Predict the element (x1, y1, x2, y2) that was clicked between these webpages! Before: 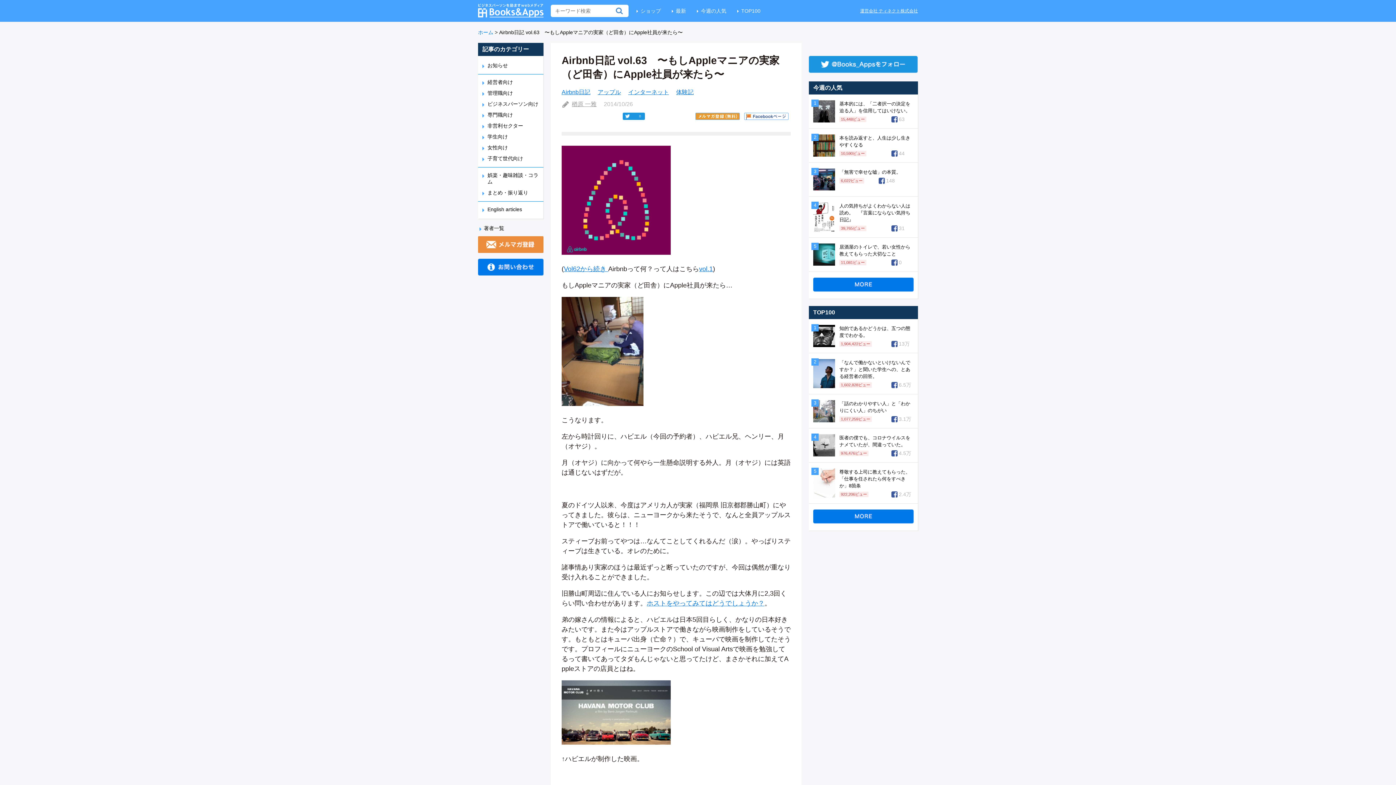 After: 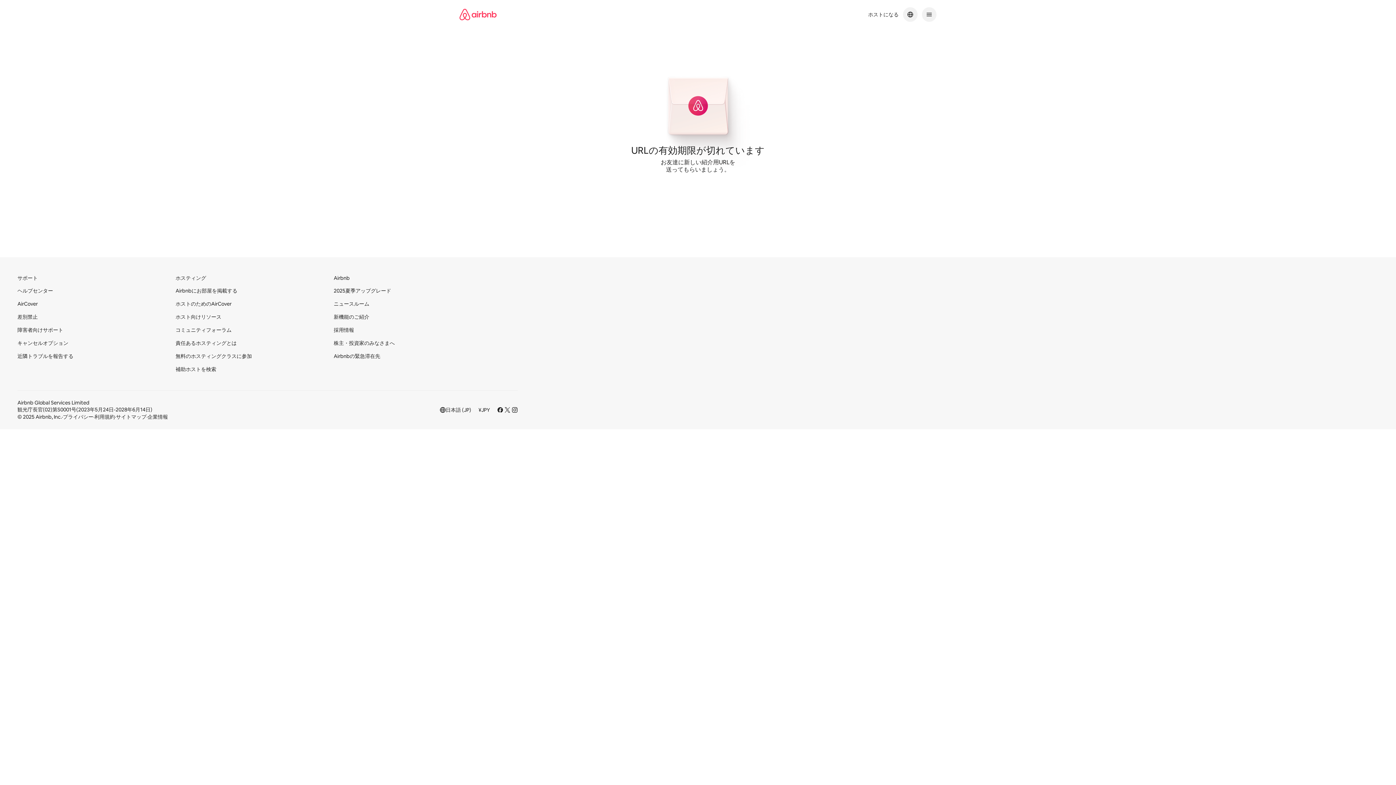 Action: bbox: (646, 600, 764, 607) label: ホストをやってみてはどうでしょうか？